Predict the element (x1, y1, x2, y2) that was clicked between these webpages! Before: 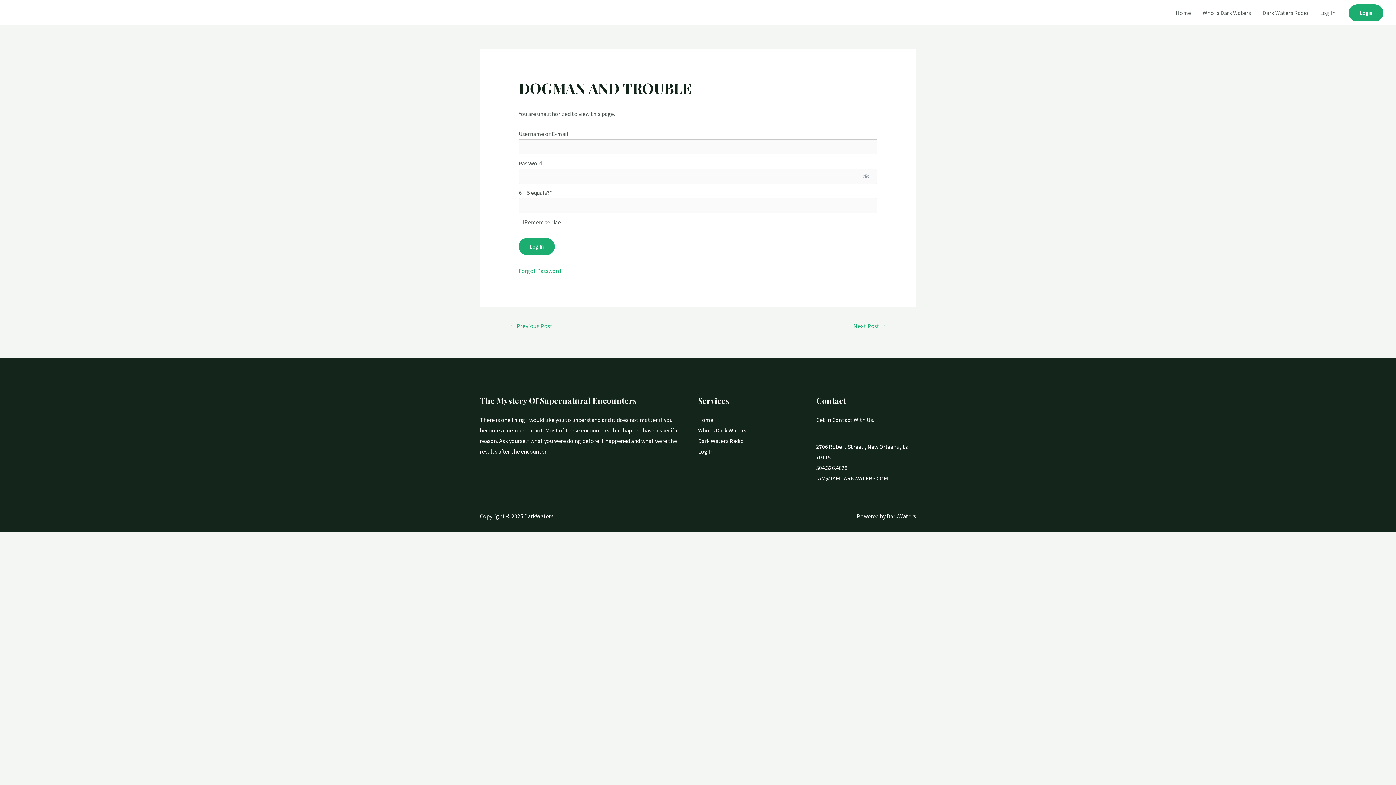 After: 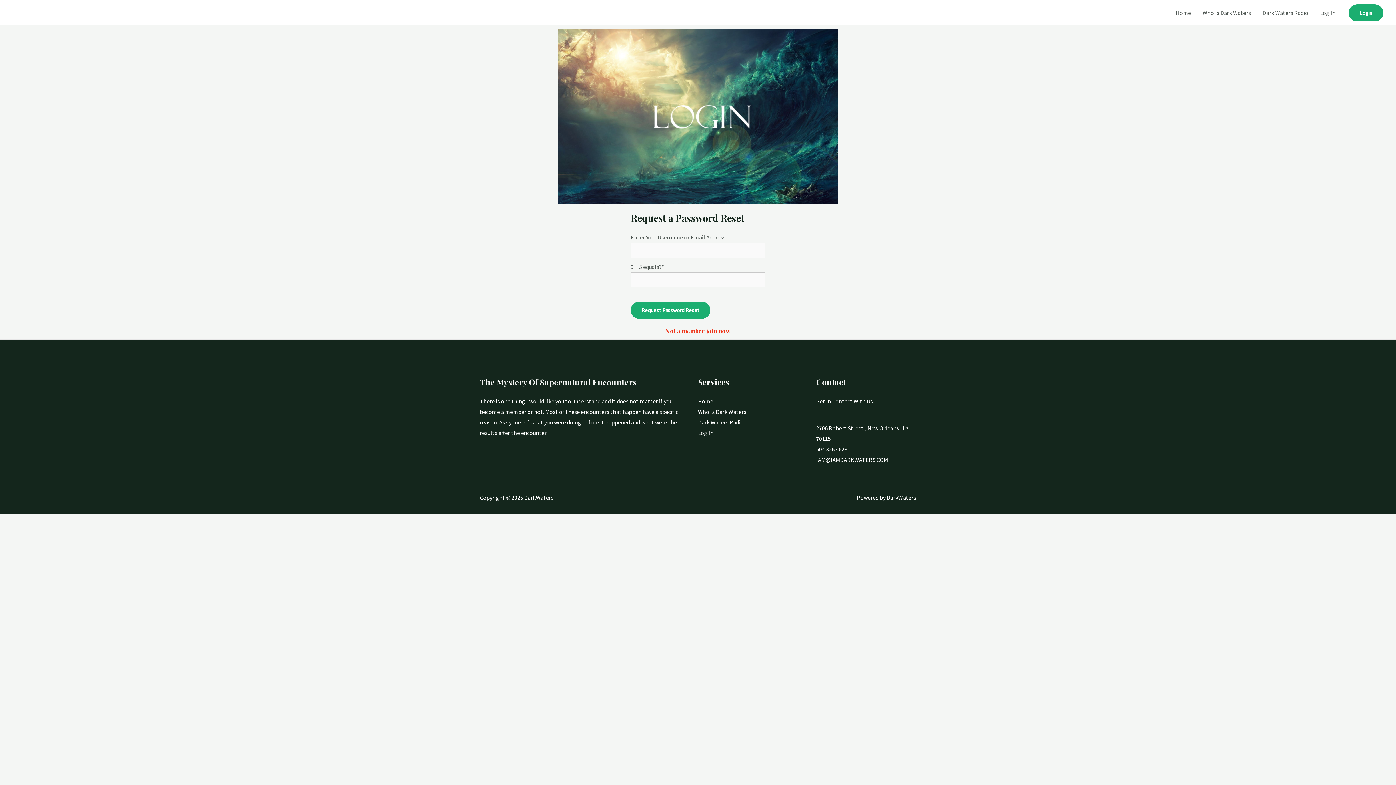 Action: label: Forgot Password bbox: (518, 267, 560, 274)